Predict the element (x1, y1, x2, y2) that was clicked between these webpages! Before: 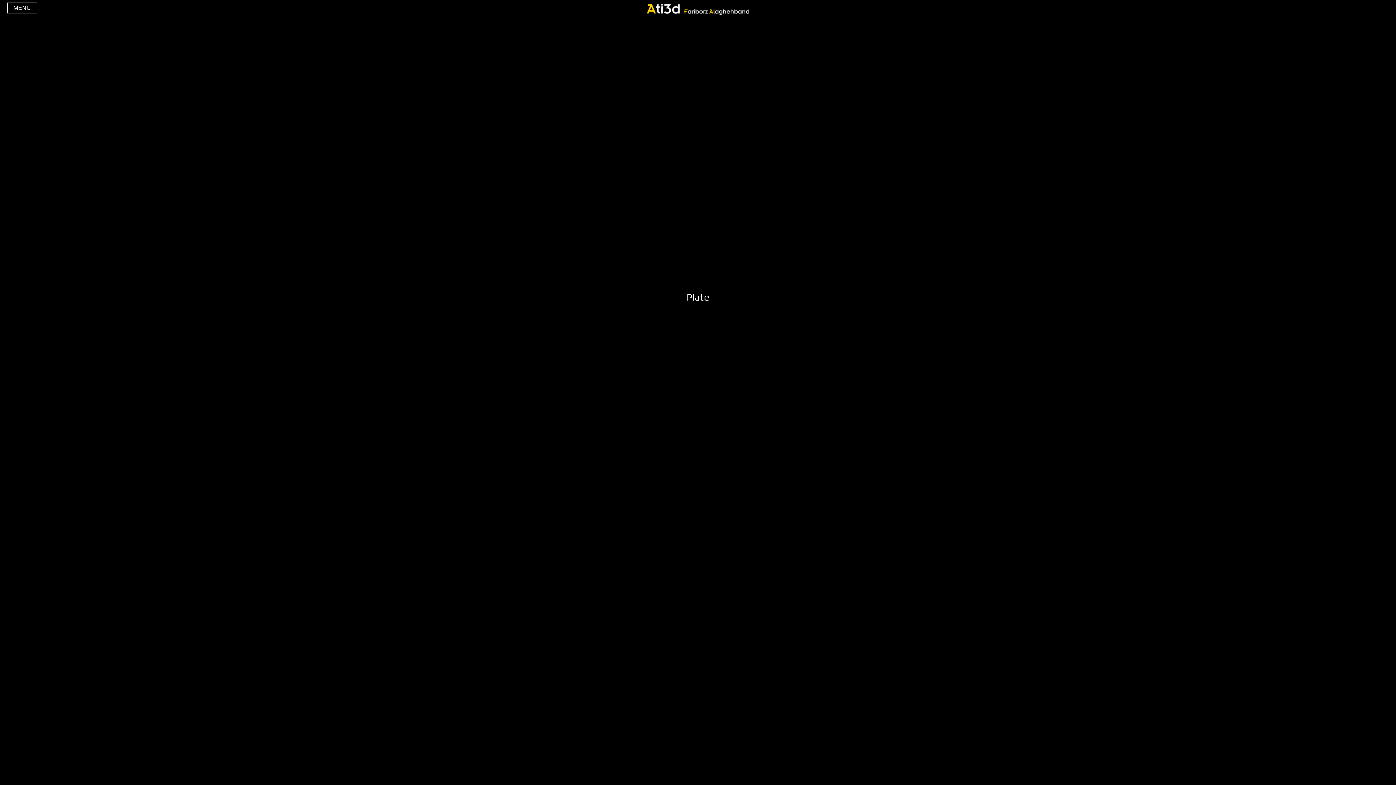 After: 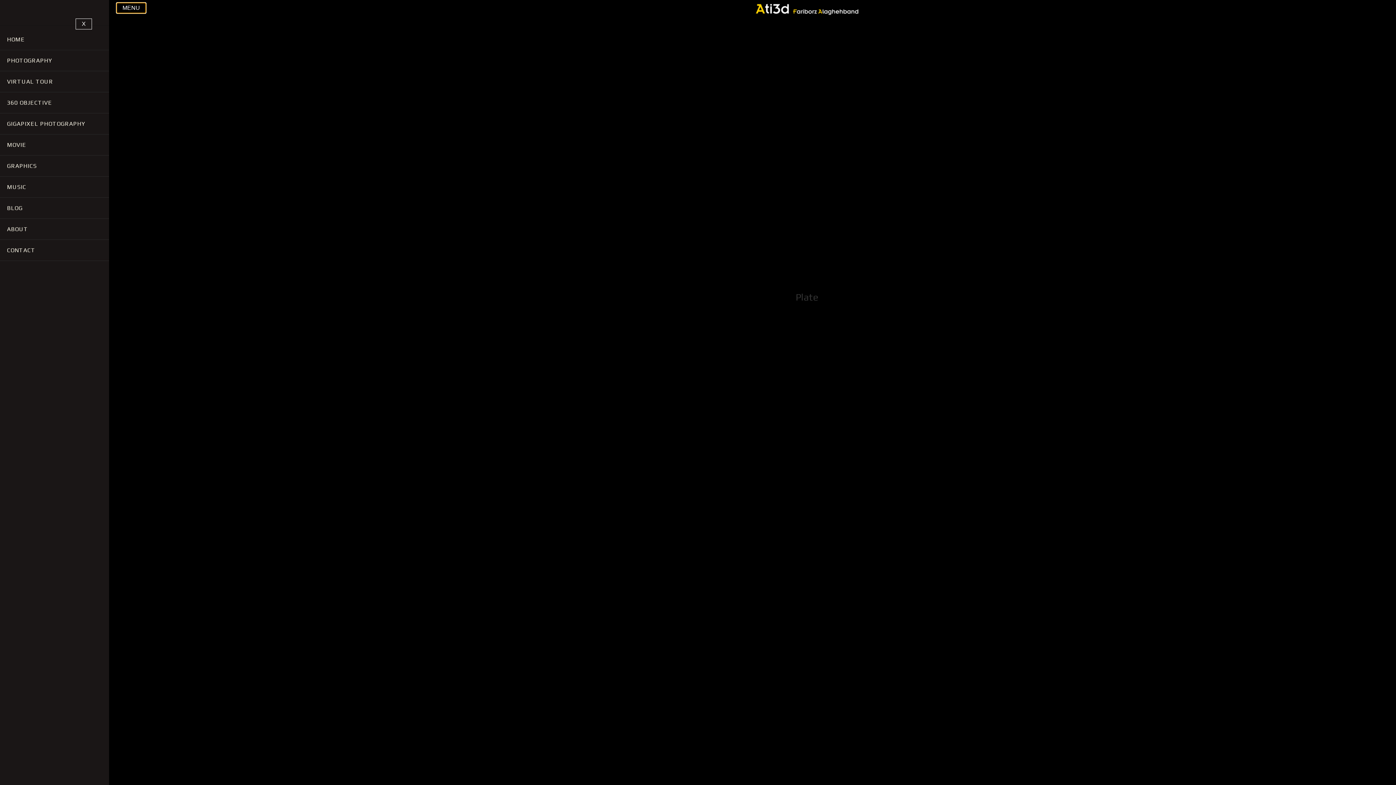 Action: label: MENU bbox: (7, 2, 37, 13)